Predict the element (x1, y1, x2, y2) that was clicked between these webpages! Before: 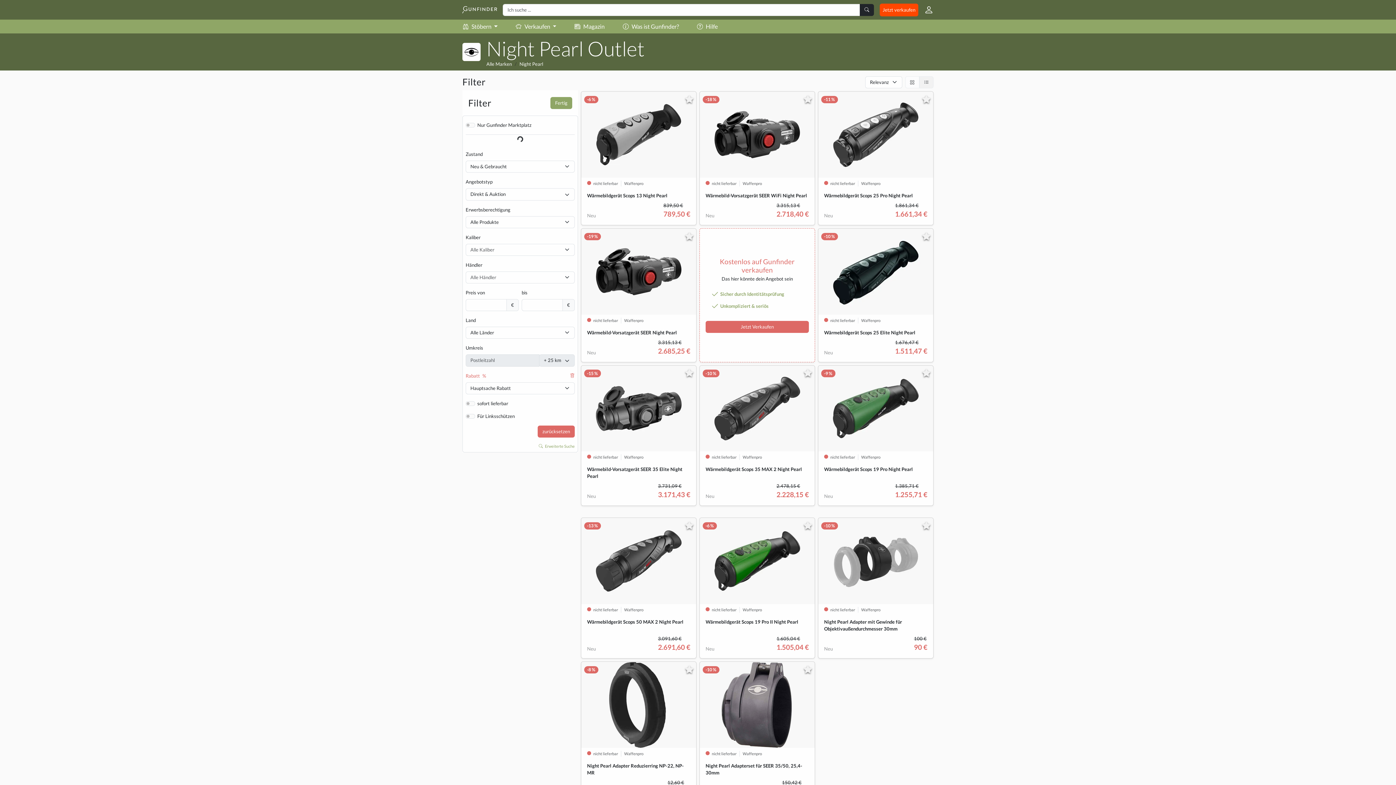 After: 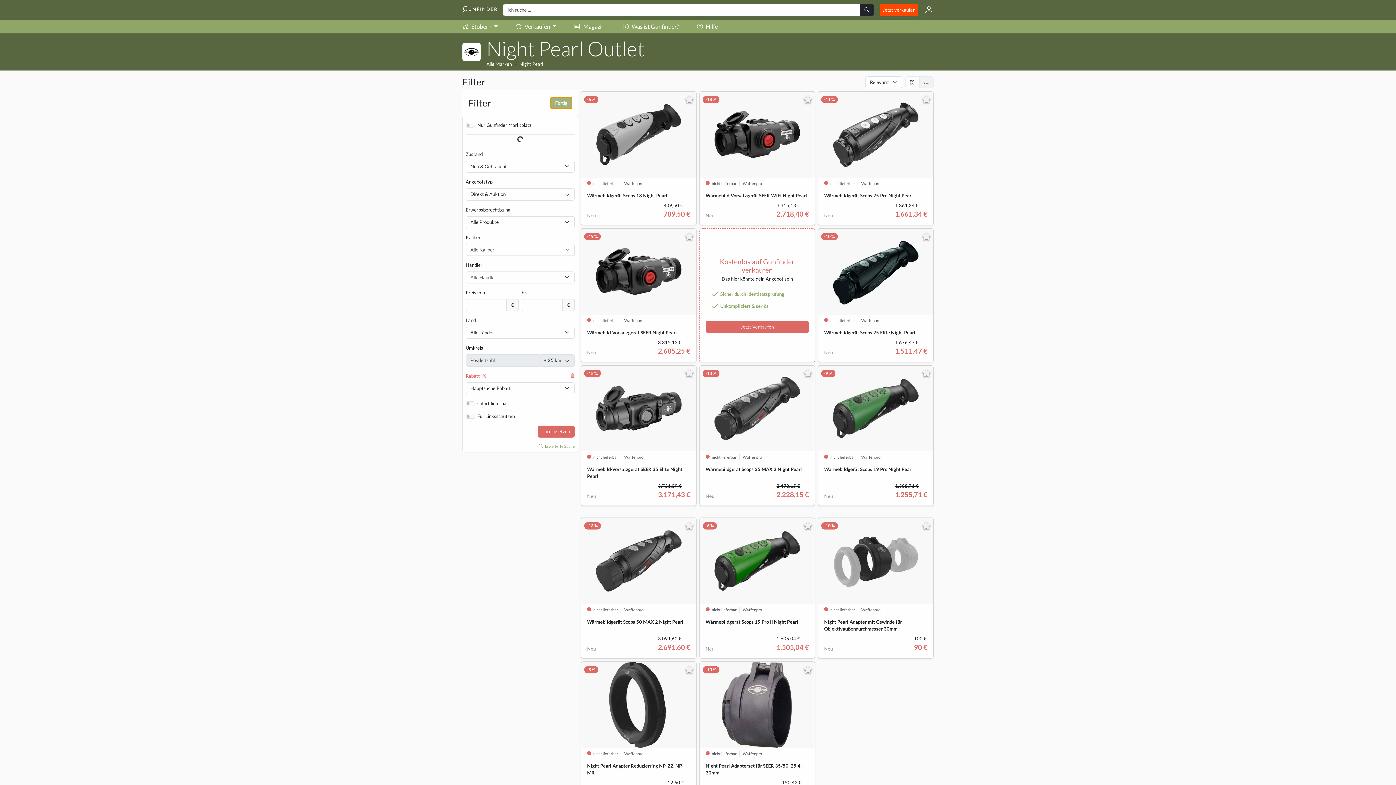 Action: label: Fertig bbox: (550, 96, 572, 108)